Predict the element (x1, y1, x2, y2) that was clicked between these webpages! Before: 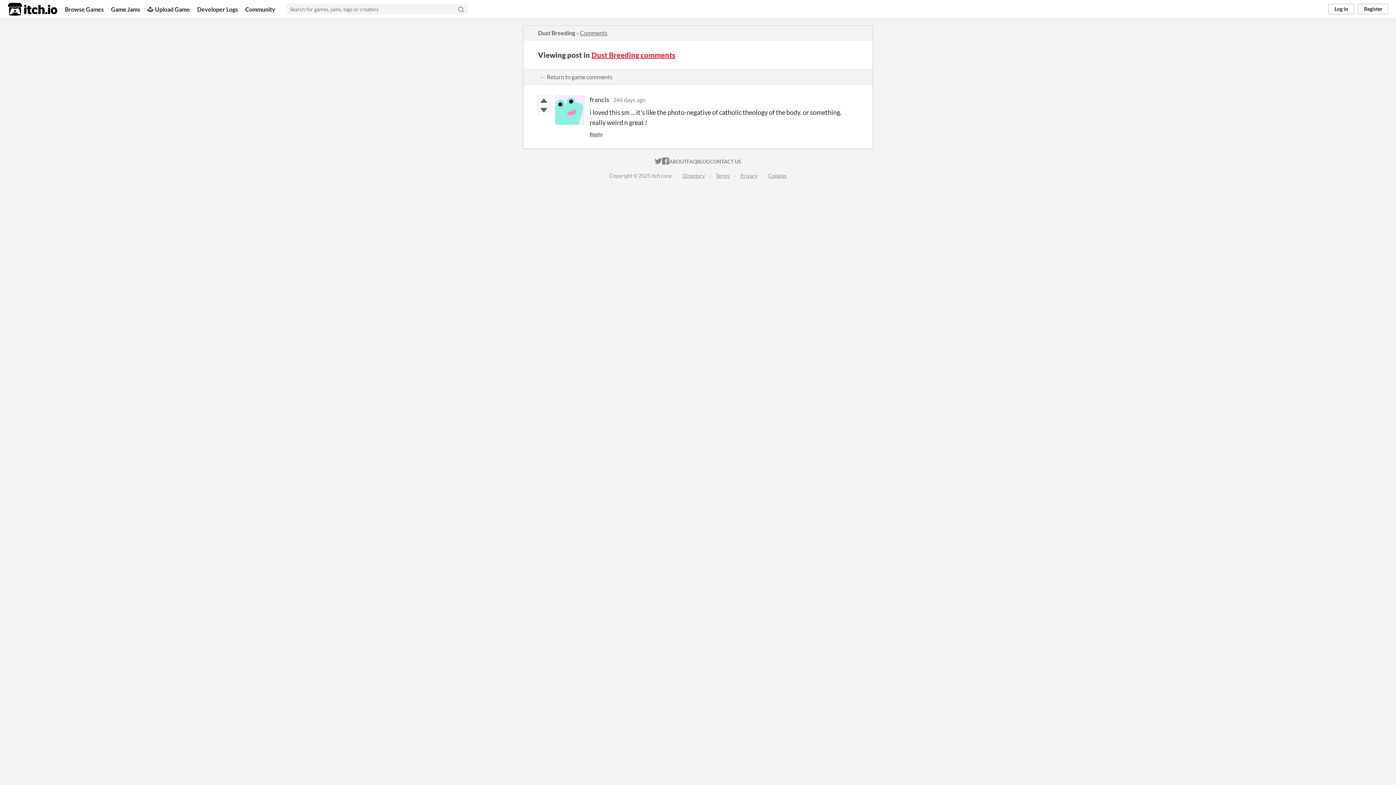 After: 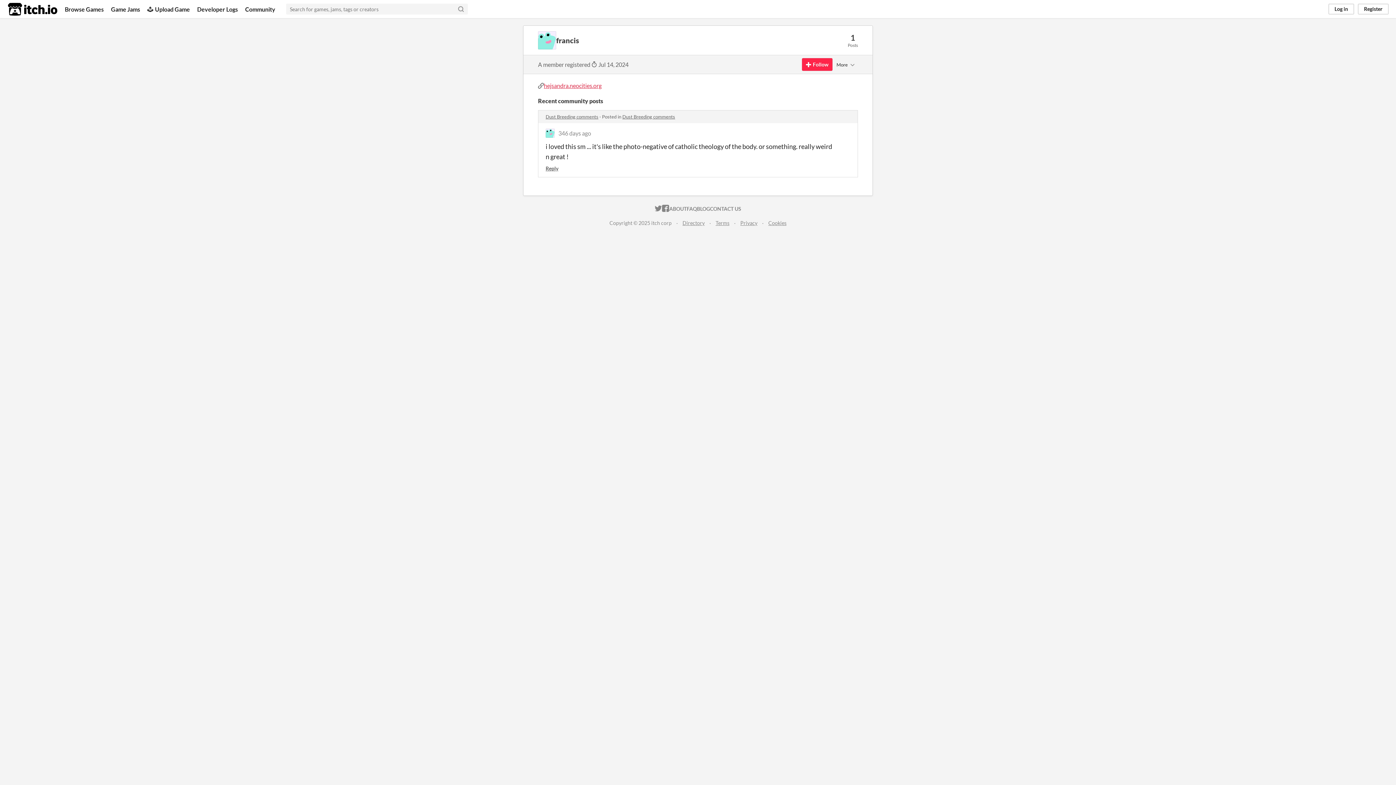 Action: label: francis bbox: (589, 95, 609, 103)